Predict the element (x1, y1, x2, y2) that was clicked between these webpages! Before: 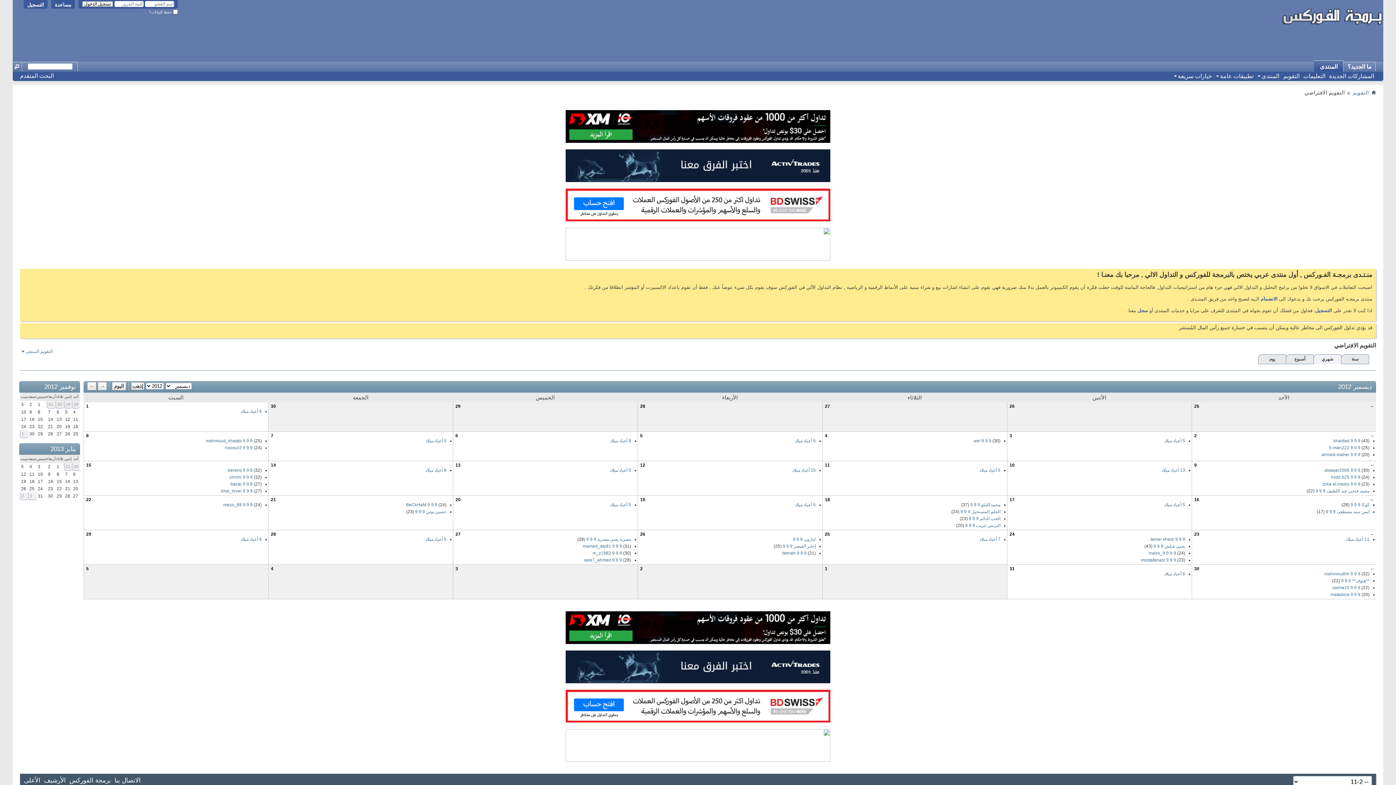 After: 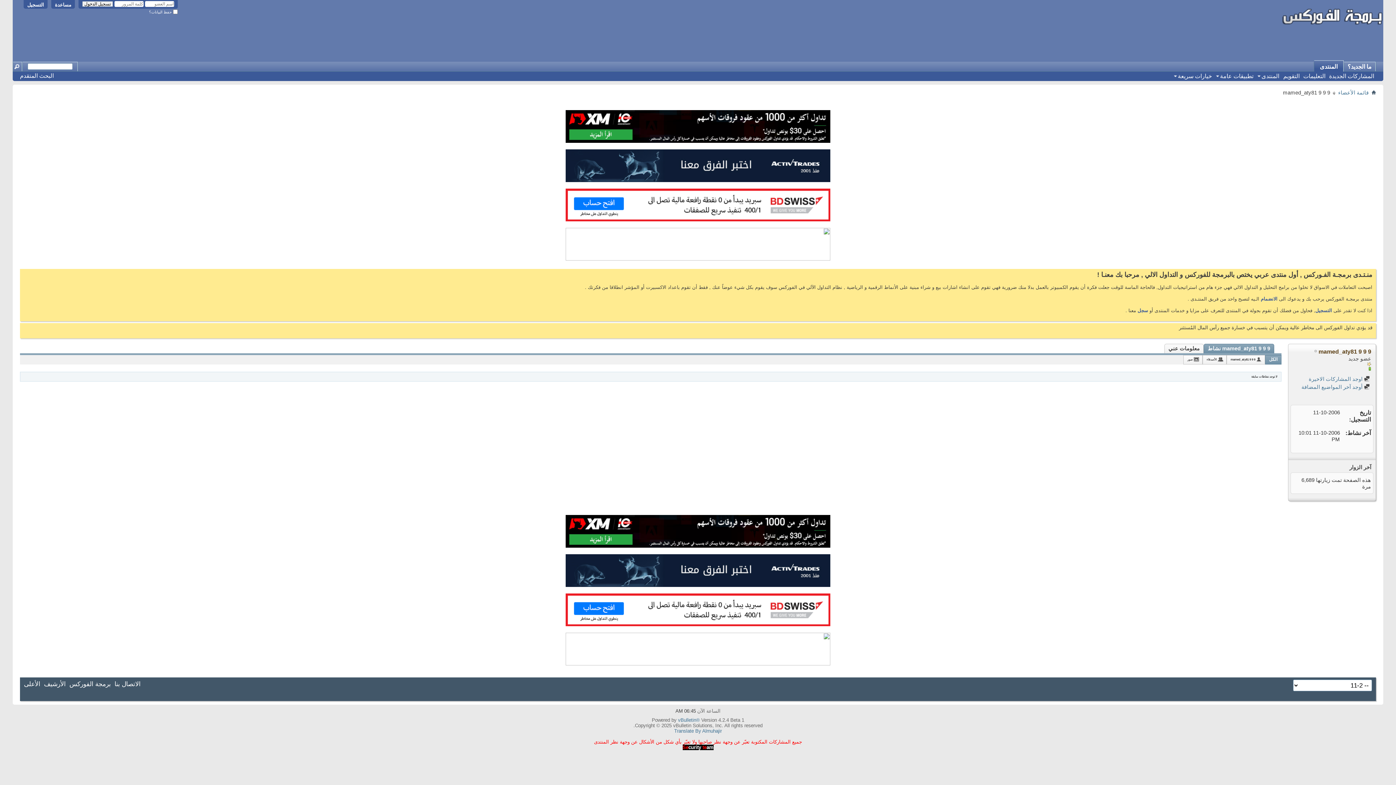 Action: bbox: (582, 544, 622, 549) label: mamed_aty81 9 9 9